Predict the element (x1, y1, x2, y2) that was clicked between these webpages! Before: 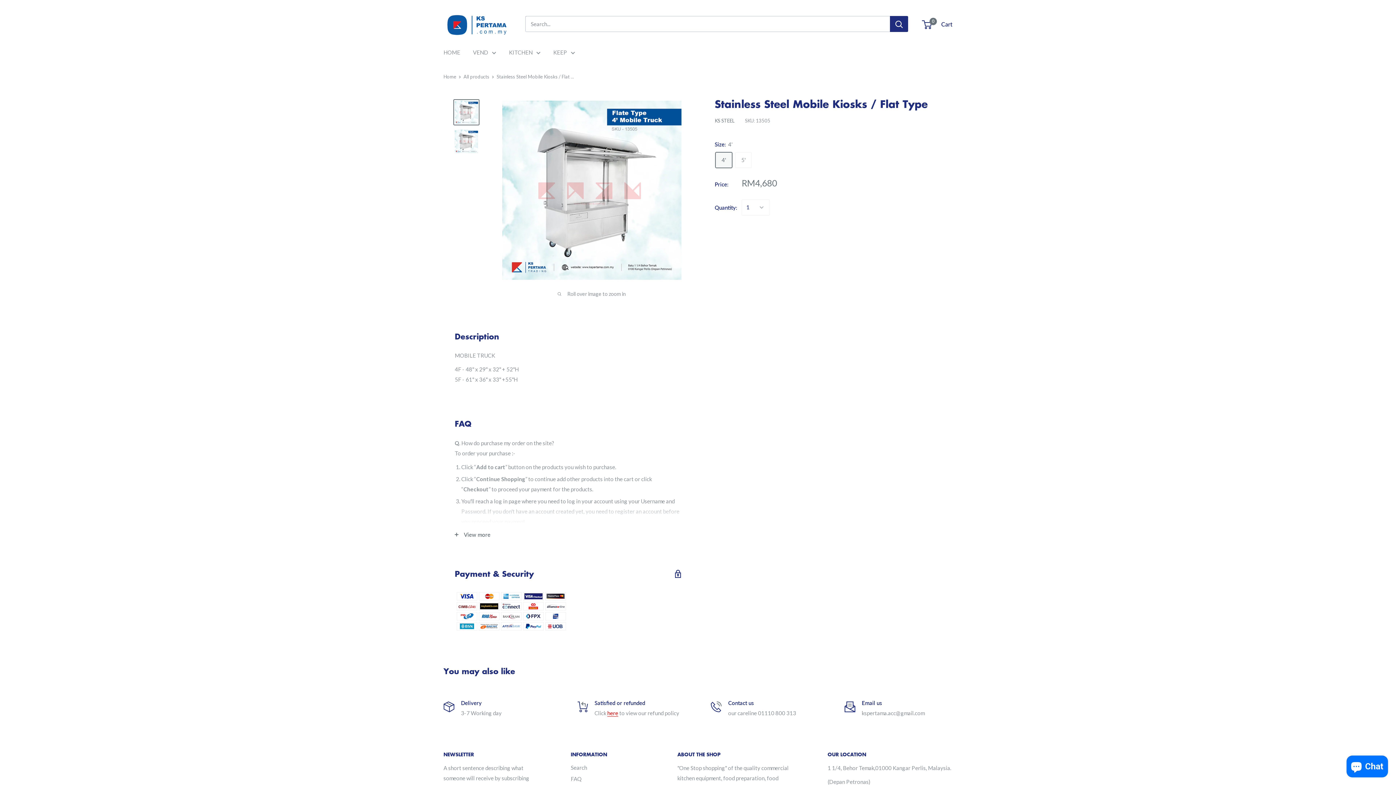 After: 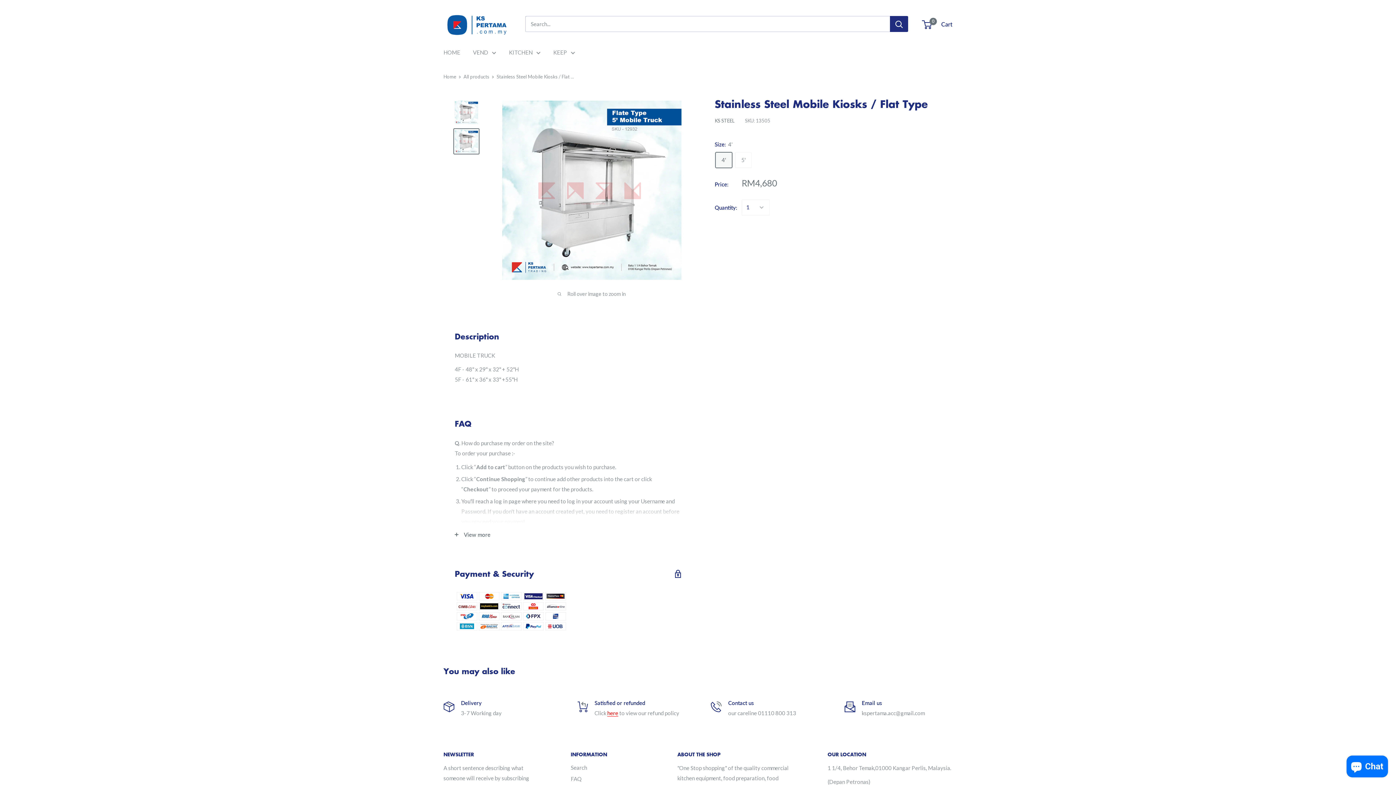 Action: bbox: (453, 128, 479, 154)